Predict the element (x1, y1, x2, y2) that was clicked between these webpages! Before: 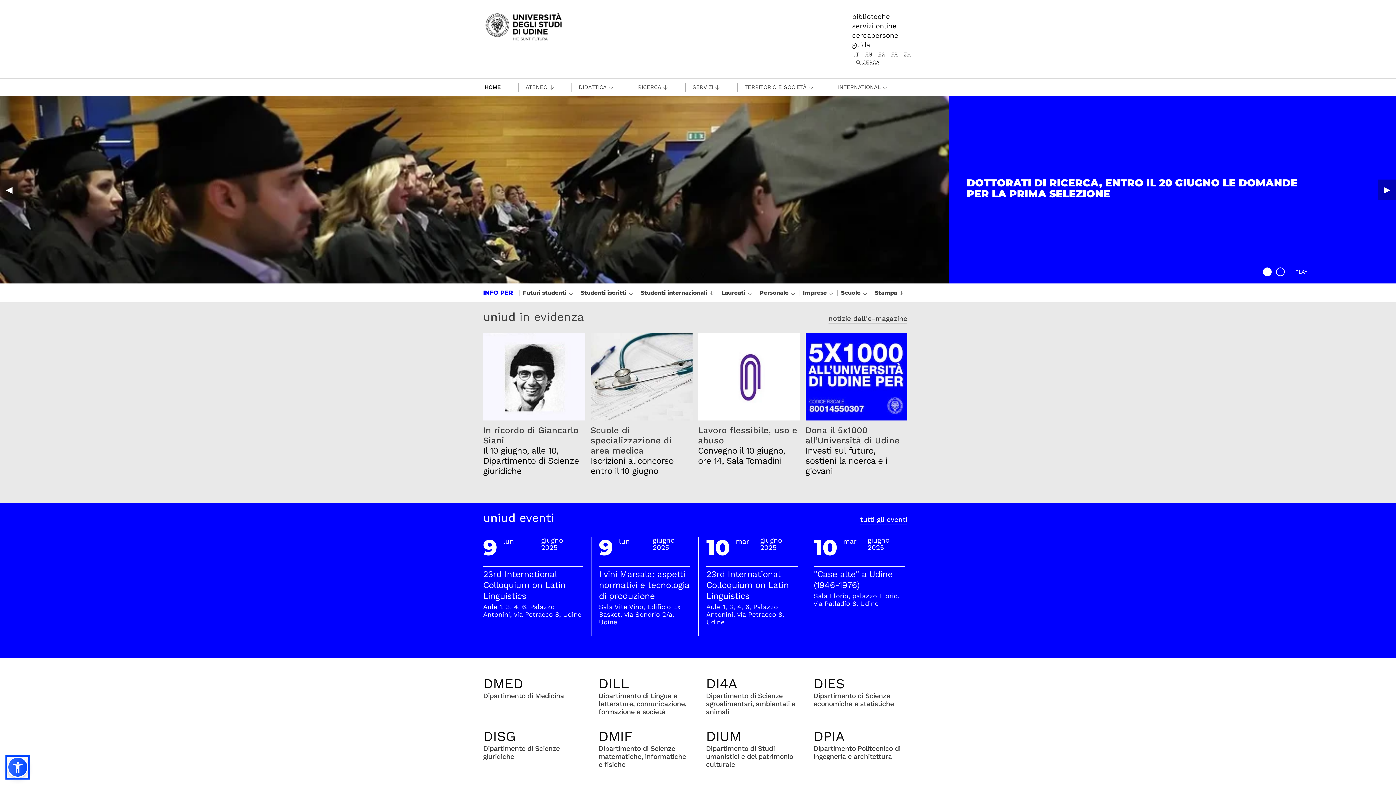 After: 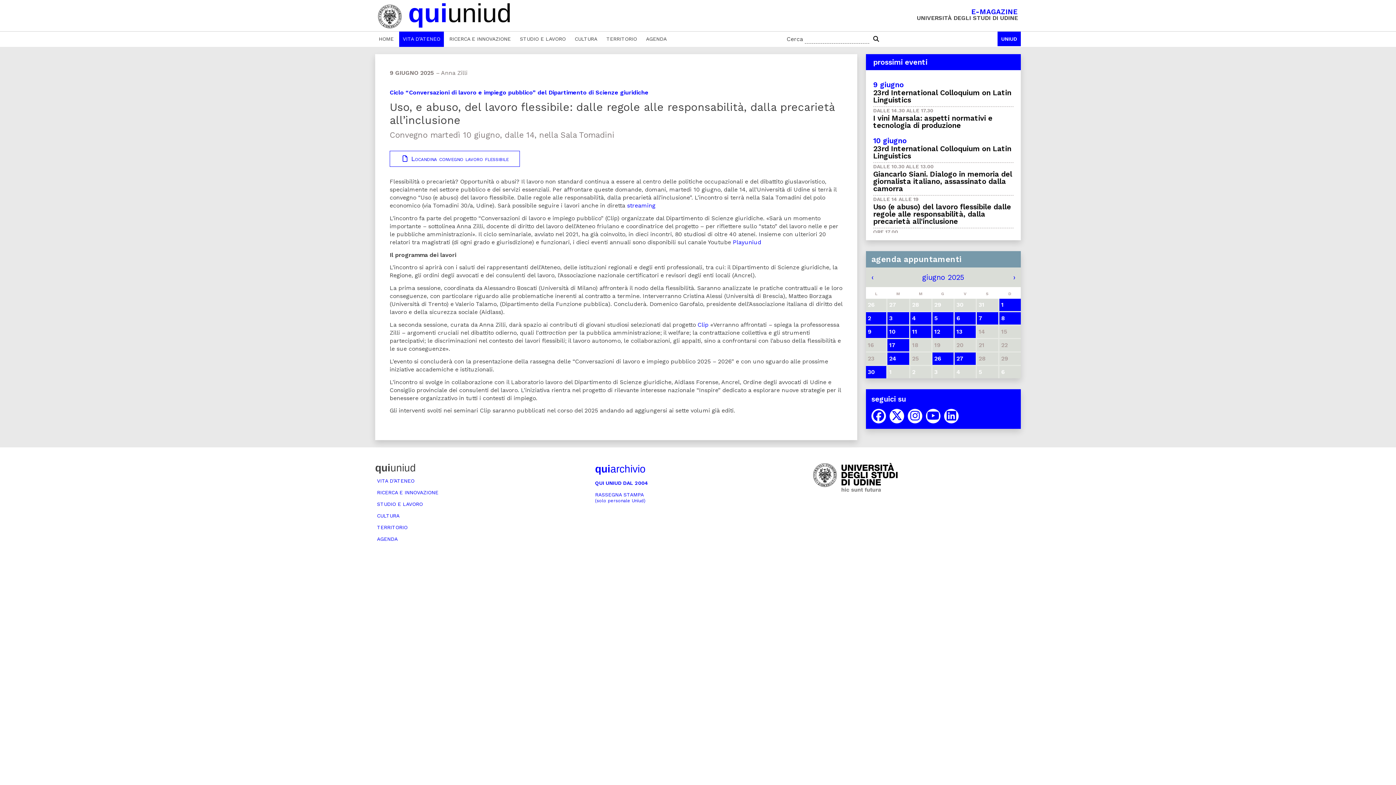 Action: bbox: (698, 323, 805, 483) label: Lavoro flessibile, uso e abuso

Convegno il 10 giugno, ore 14, Sala Tomadini